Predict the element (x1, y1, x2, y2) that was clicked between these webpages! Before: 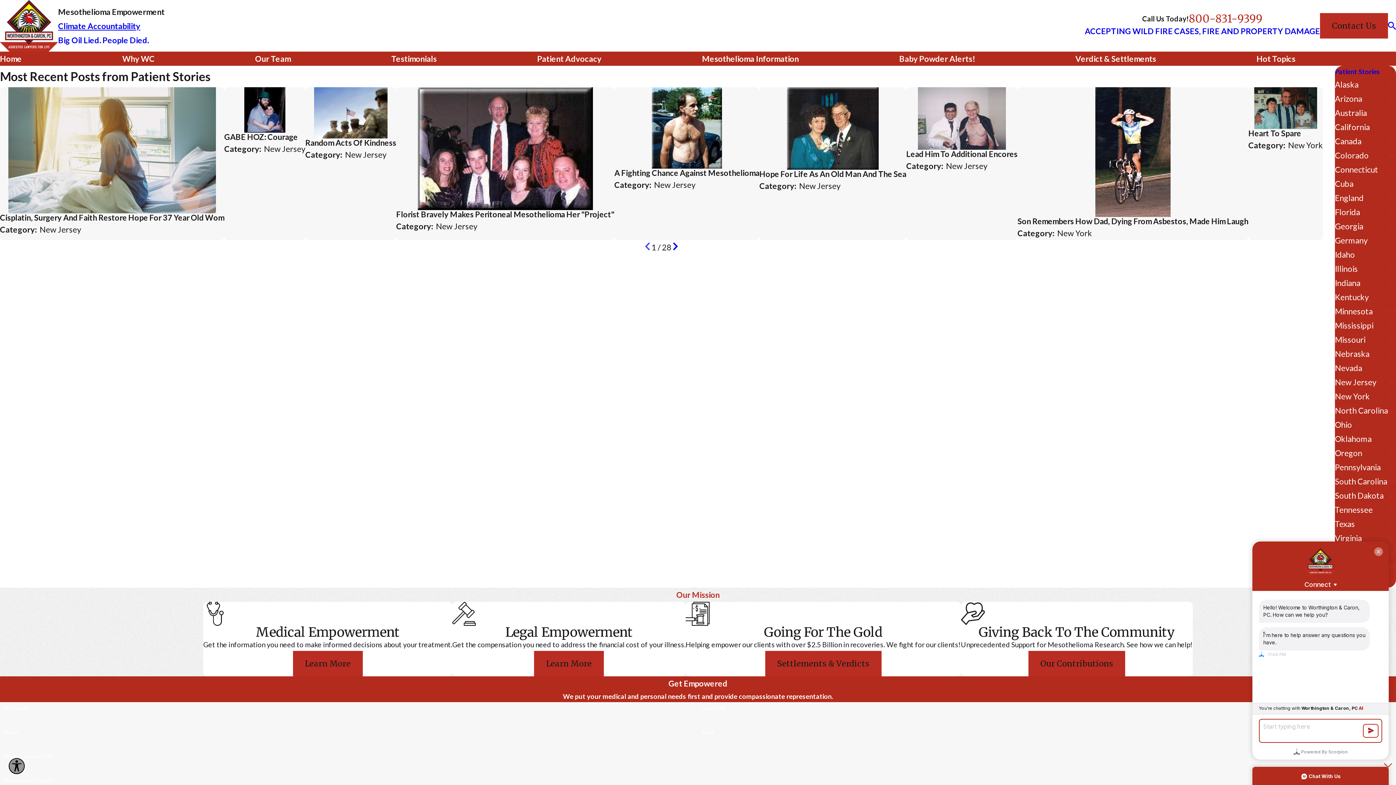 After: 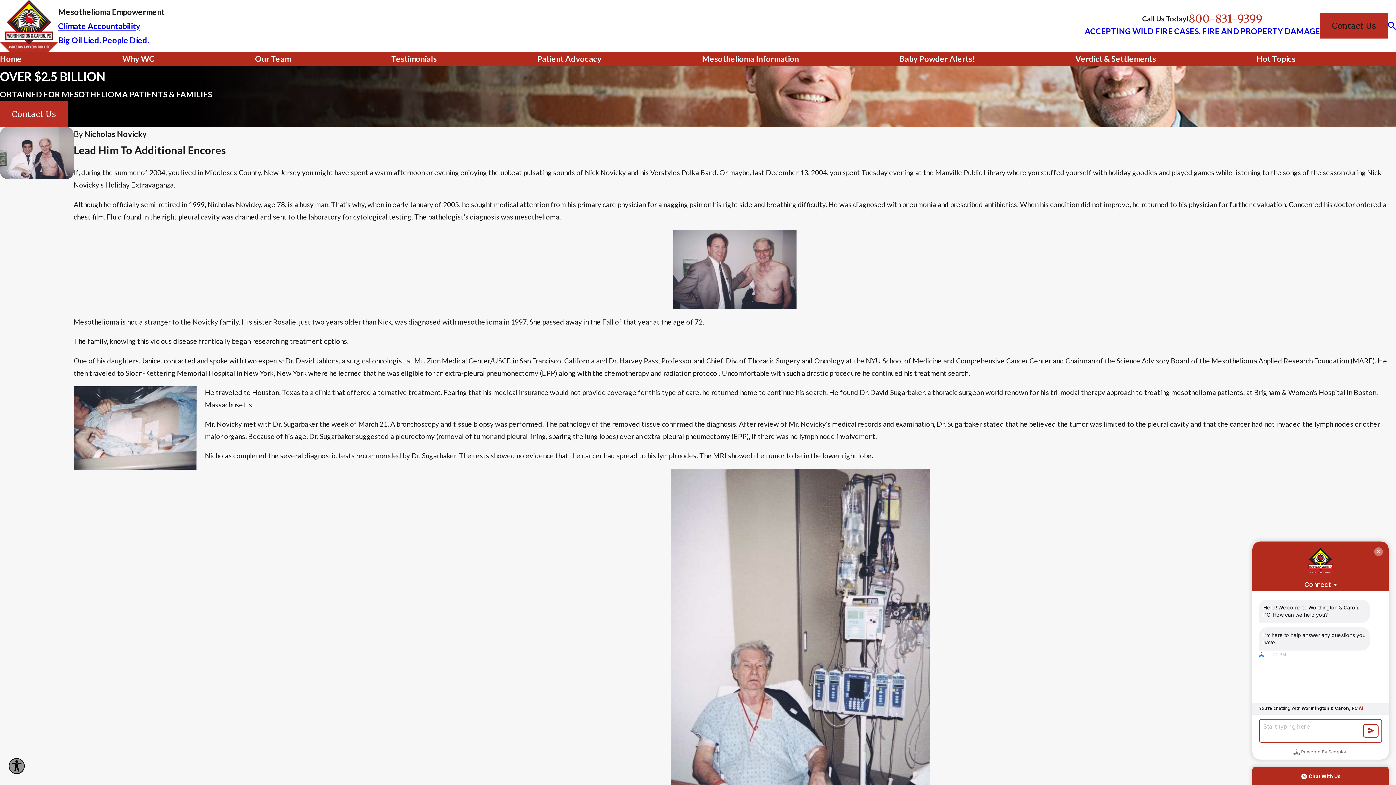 Action: bbox: (906, 87, 1017, 240) label: Lead Him To Additional Encores
Category:  New Jersey